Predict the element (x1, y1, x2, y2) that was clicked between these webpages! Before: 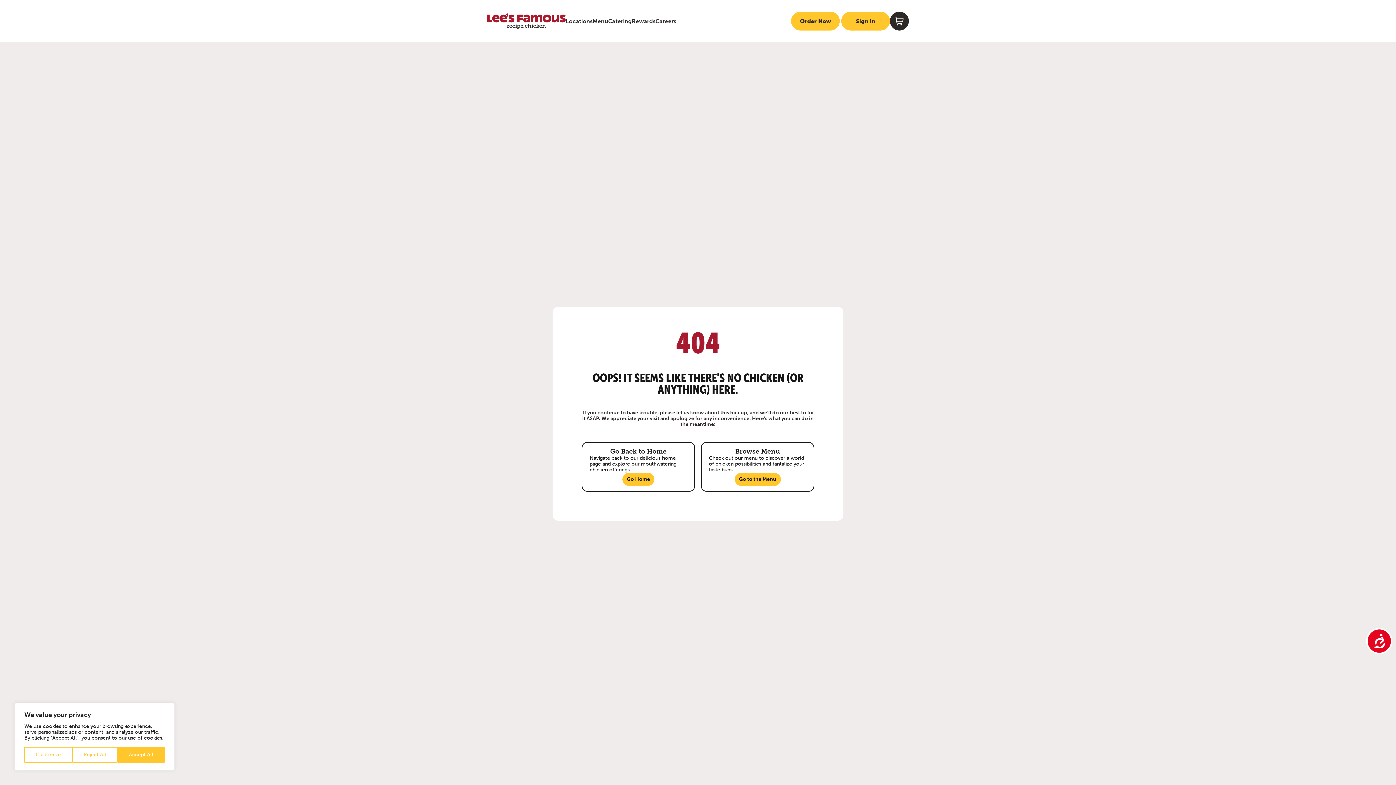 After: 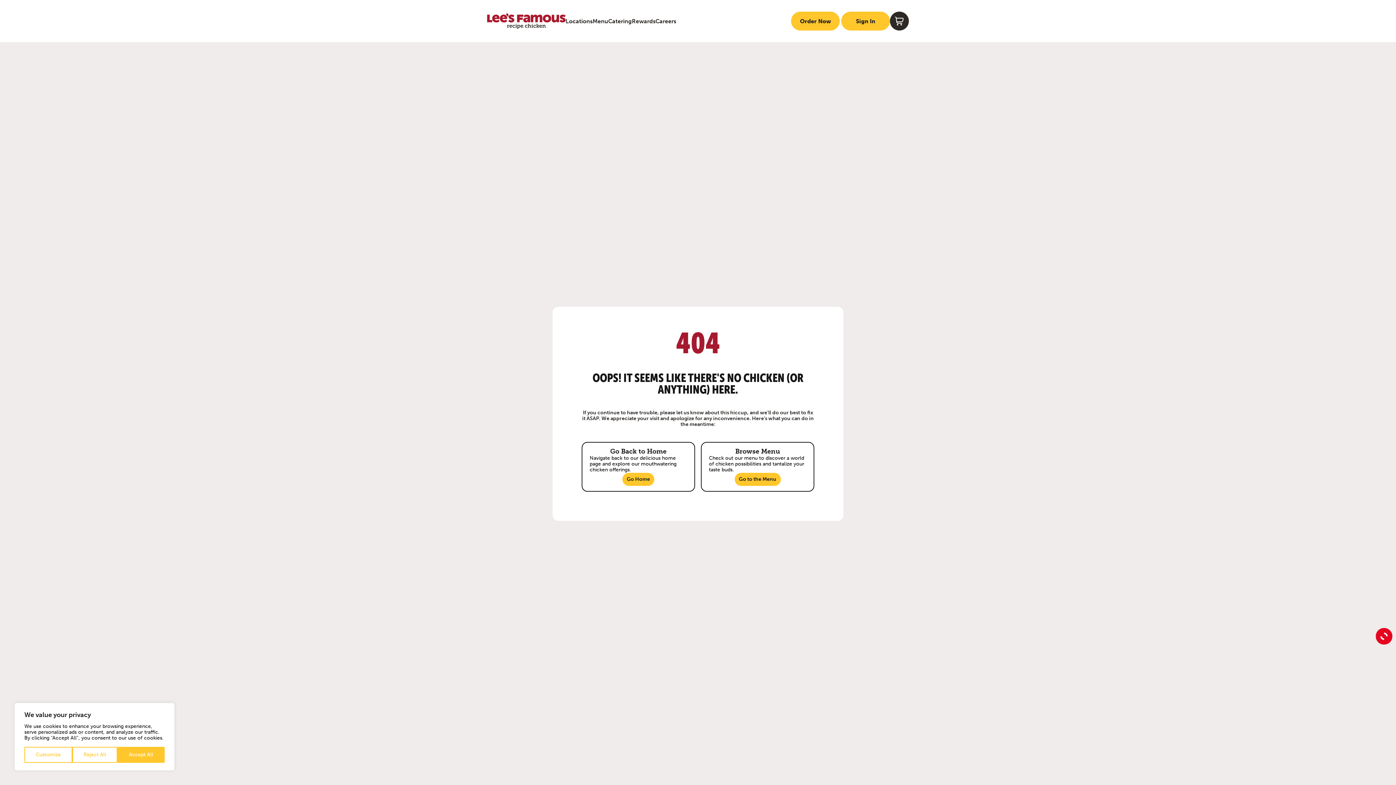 Action: label: Accessibility bbox: (1366, 628, 1392, 654)